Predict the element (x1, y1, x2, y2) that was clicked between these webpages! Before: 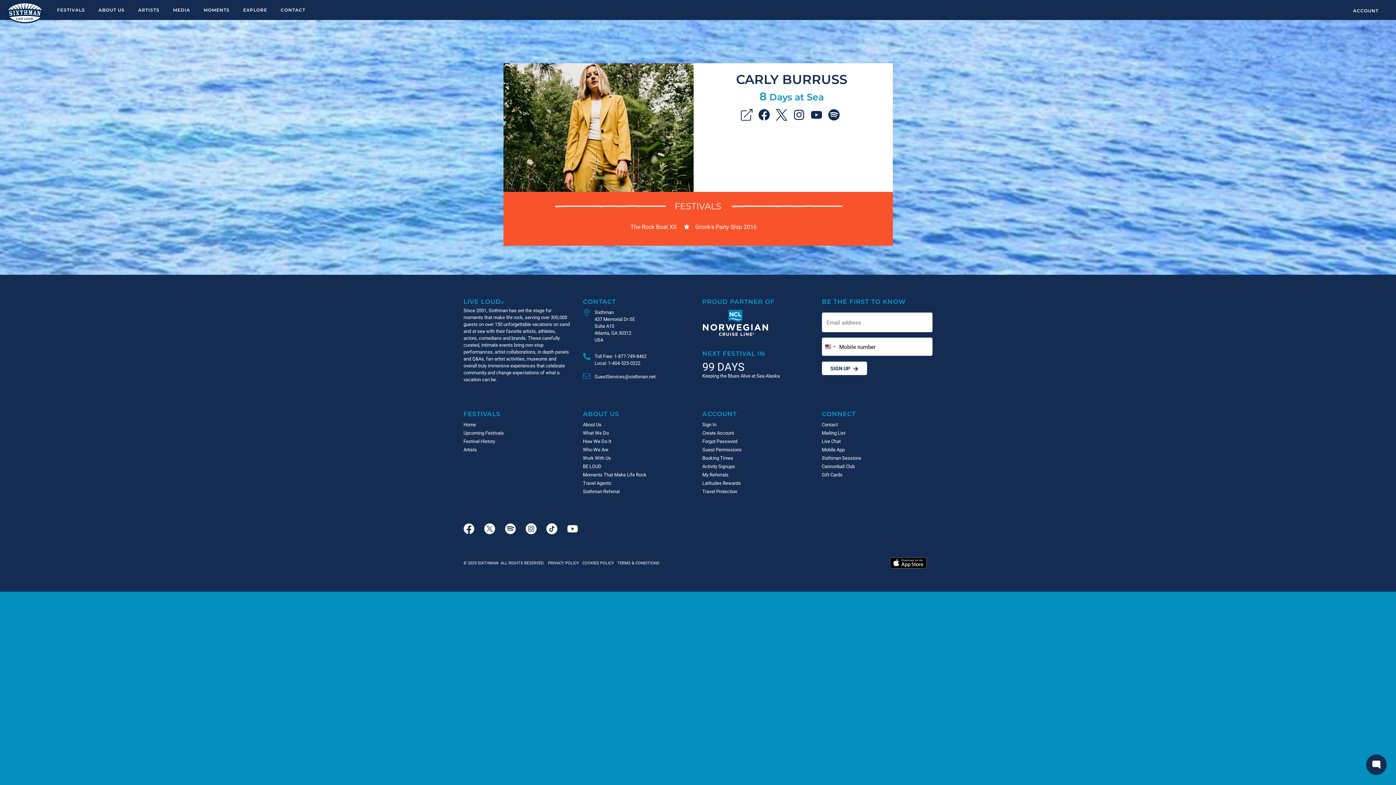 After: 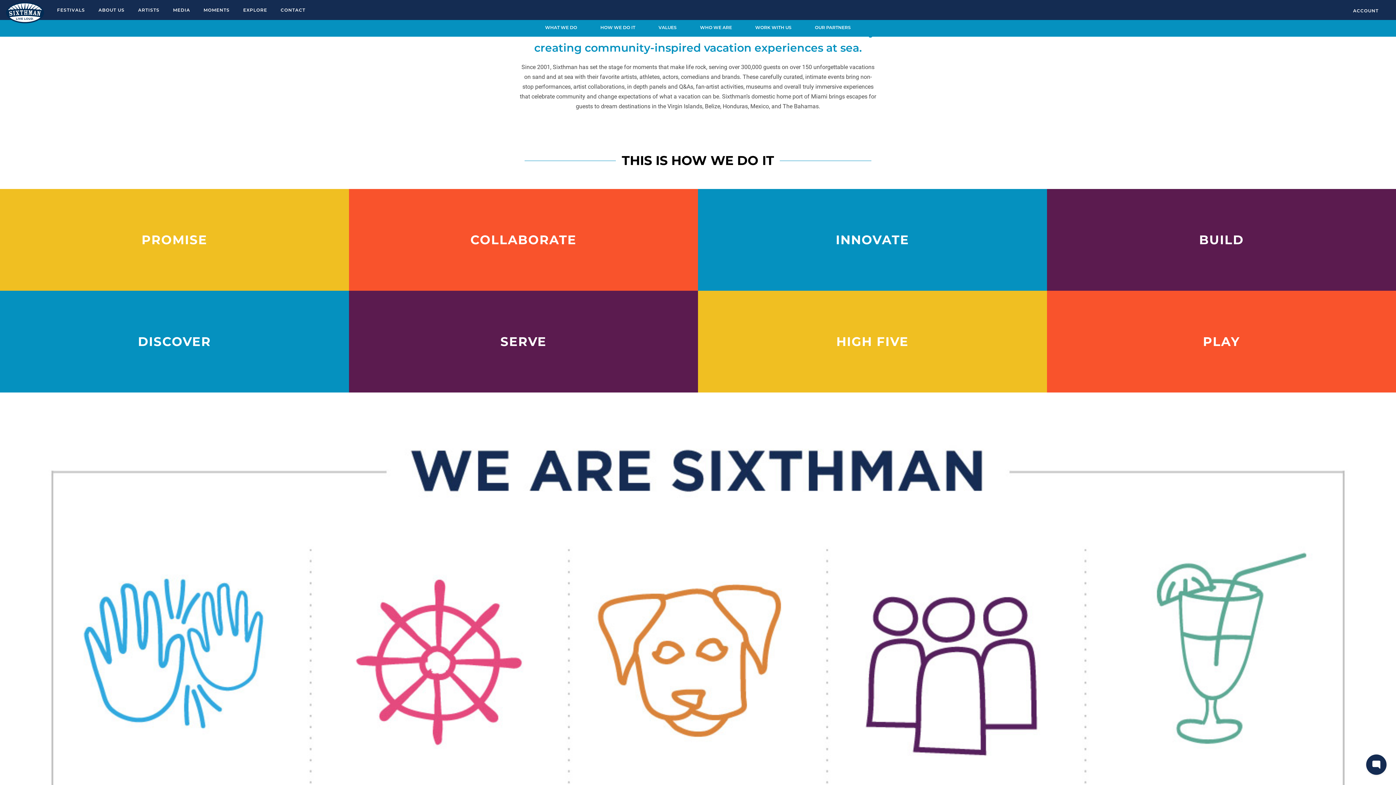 Action: bbox: (583, 429, 608, 436) label: What We Do